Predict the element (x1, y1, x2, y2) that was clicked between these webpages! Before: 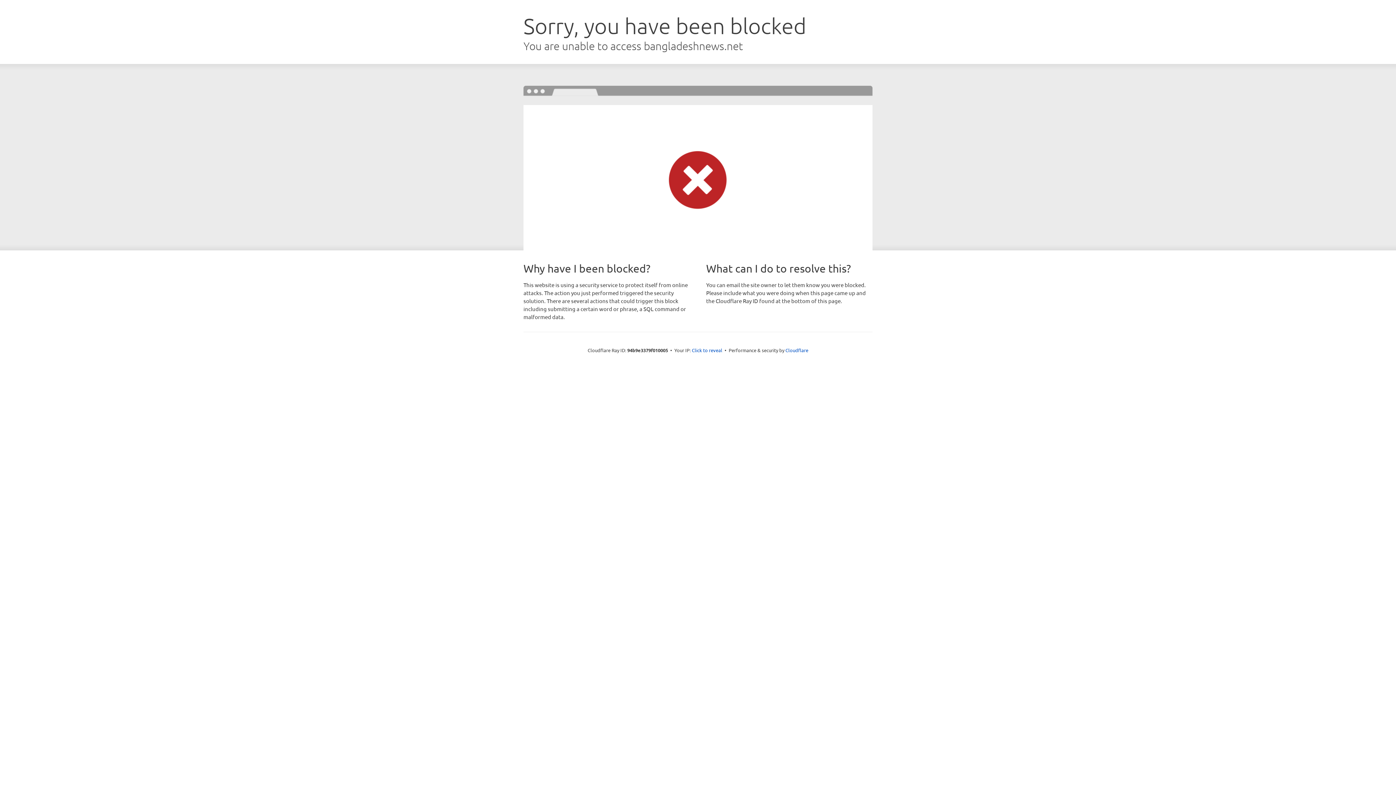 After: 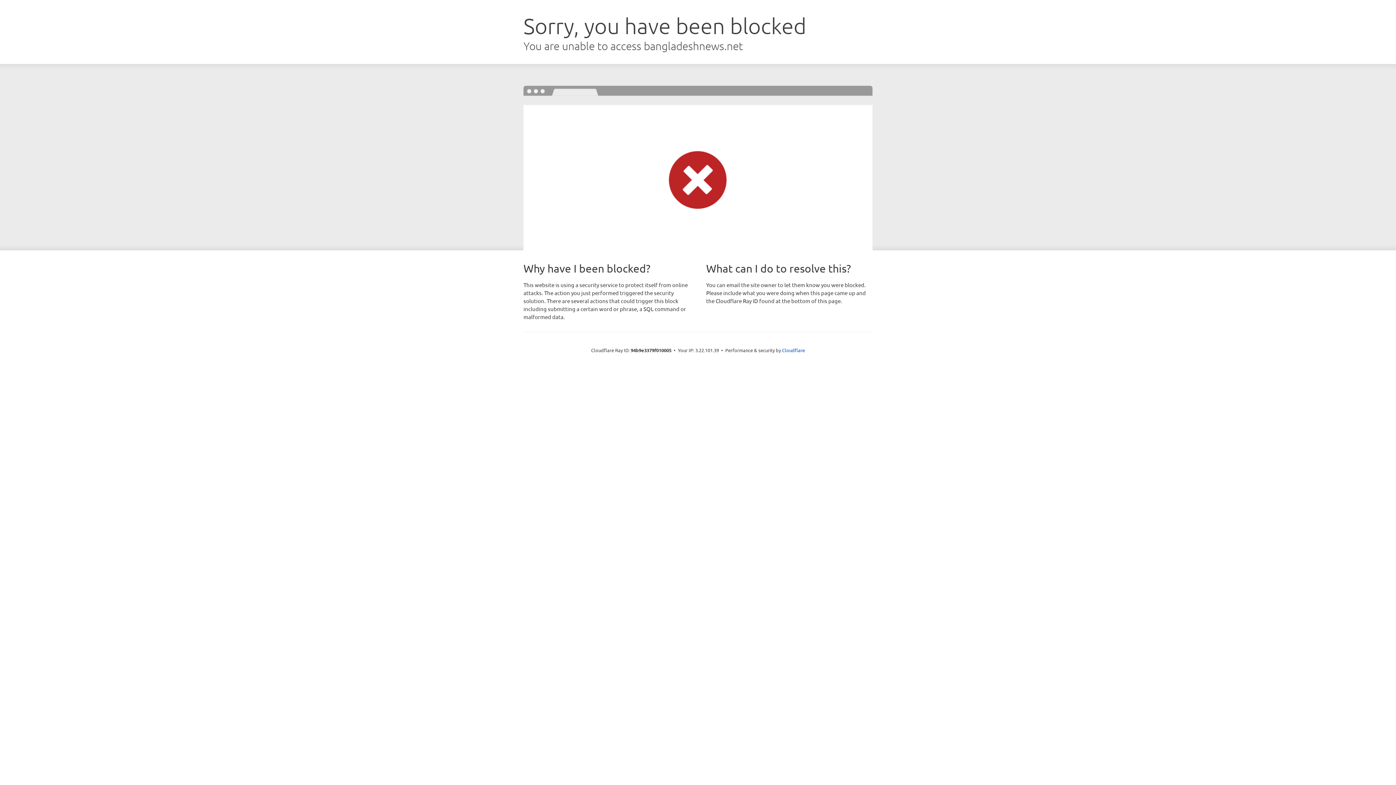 Action: bbox: (692, 346, 722, 353) label: Click to reveal